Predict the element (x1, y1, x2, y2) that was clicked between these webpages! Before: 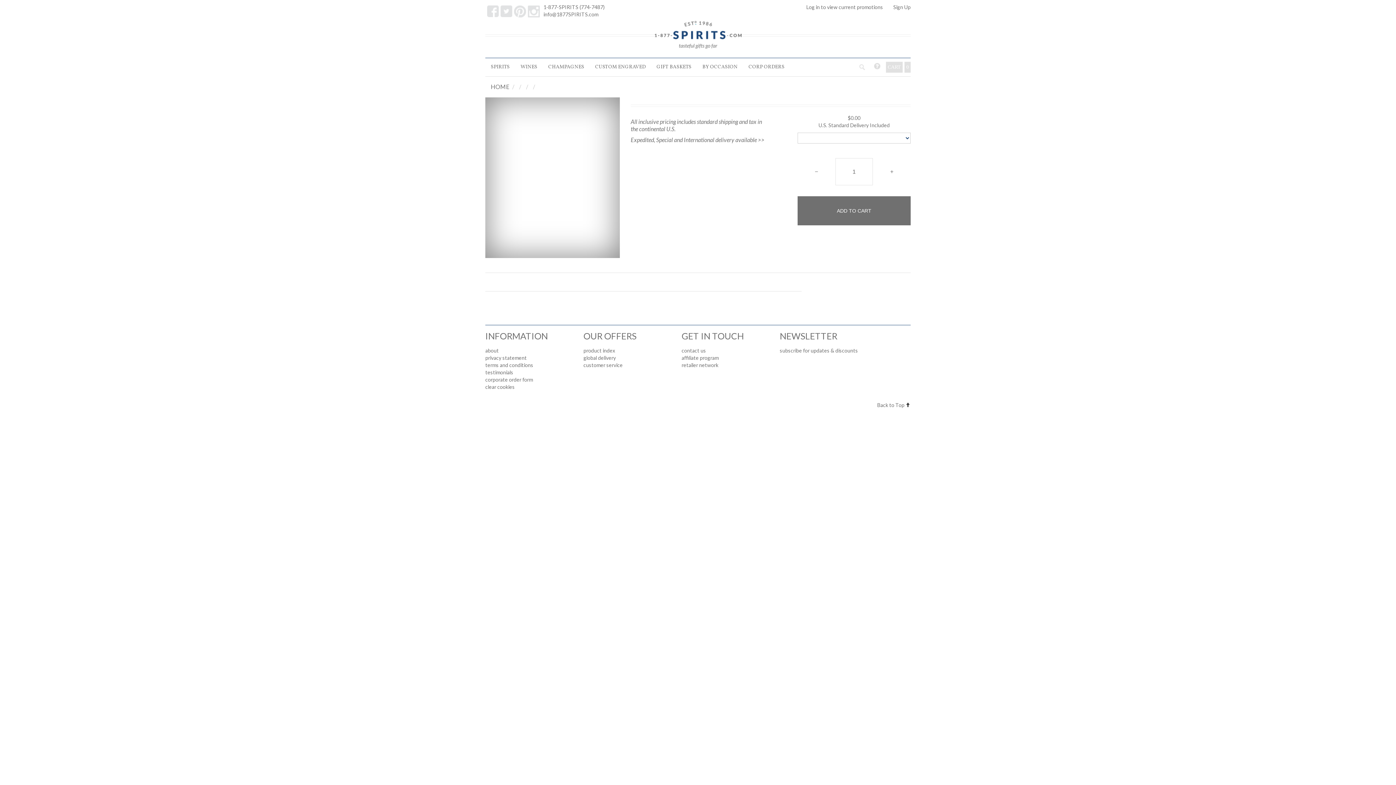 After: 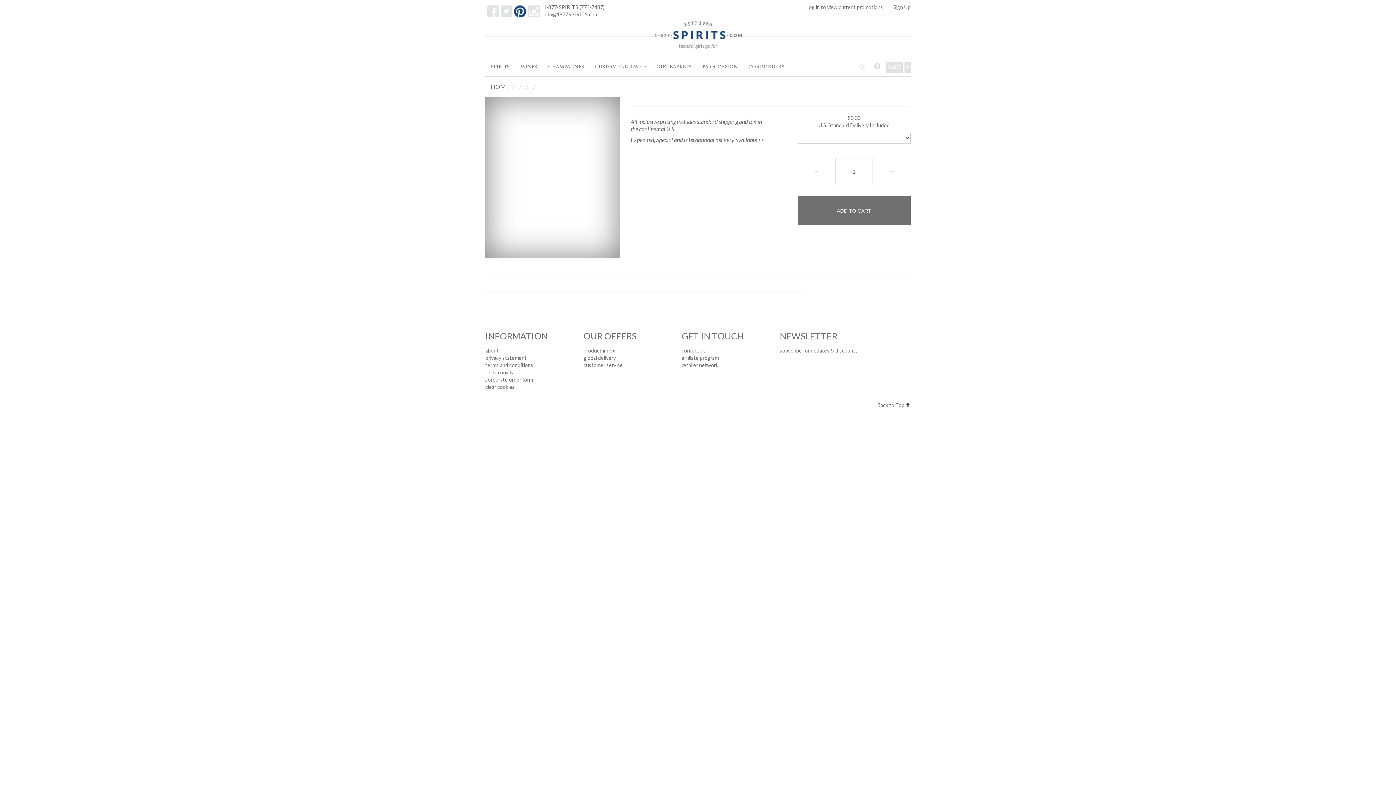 Action: bbox: (514, 3, 526, 19)